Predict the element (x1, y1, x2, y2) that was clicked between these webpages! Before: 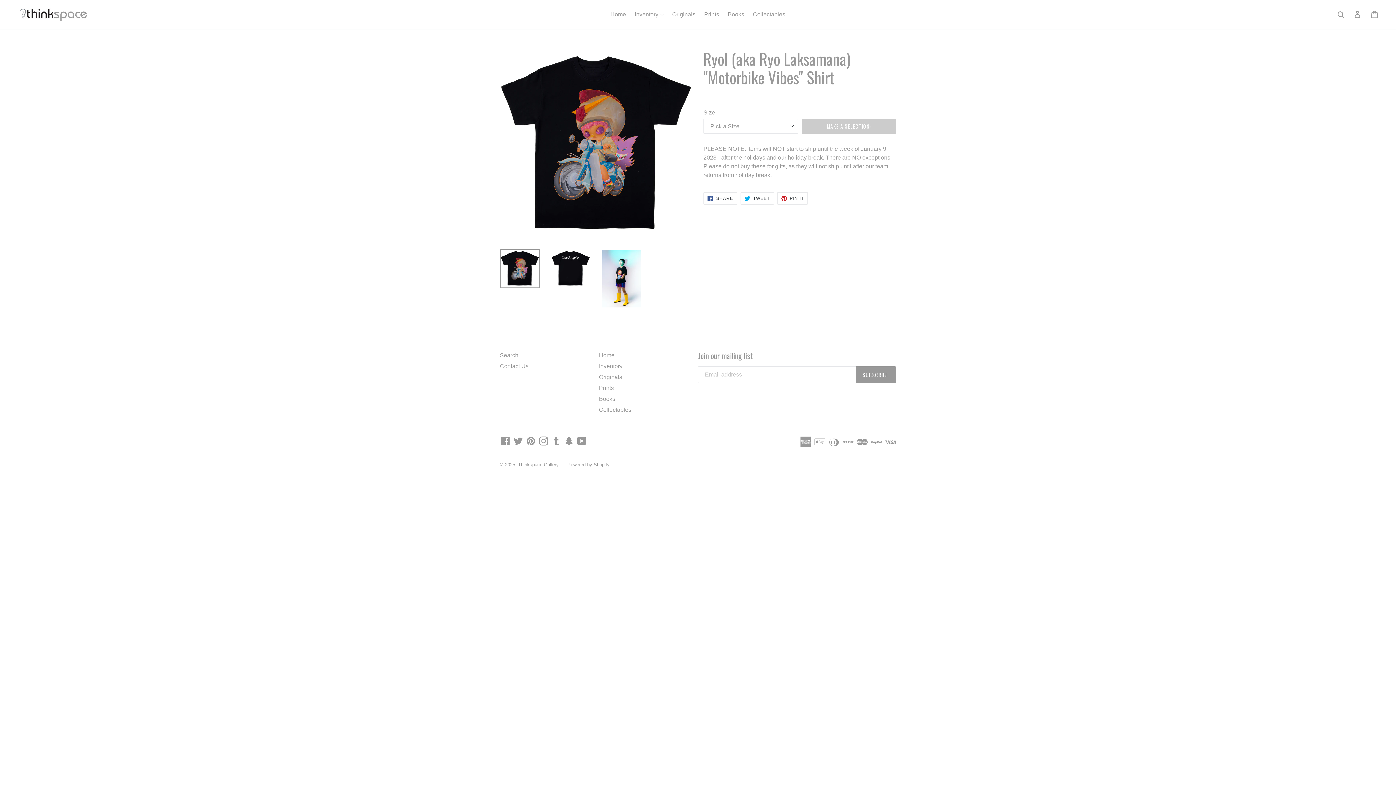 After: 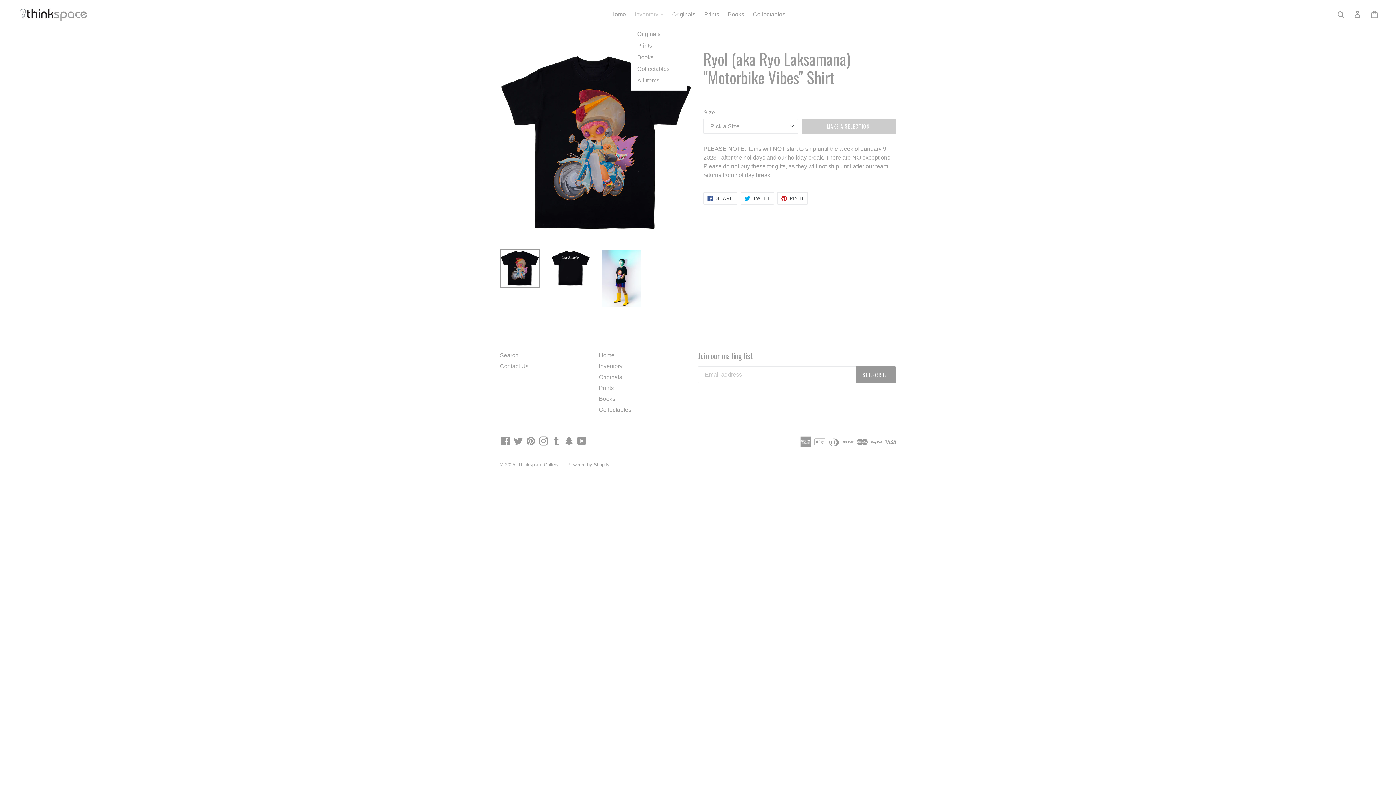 Action: bbox: (631, 9, 667, 20) label: Inventory 
expand